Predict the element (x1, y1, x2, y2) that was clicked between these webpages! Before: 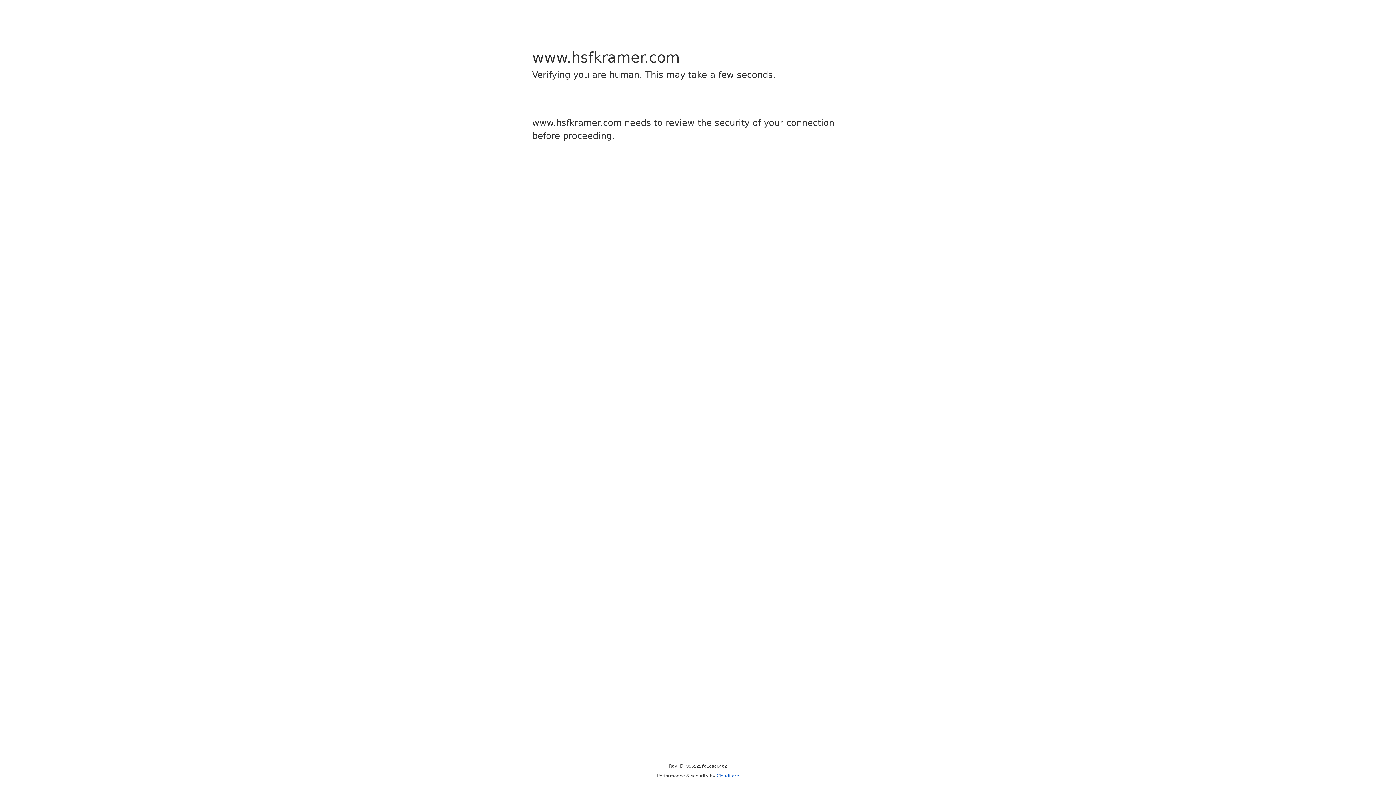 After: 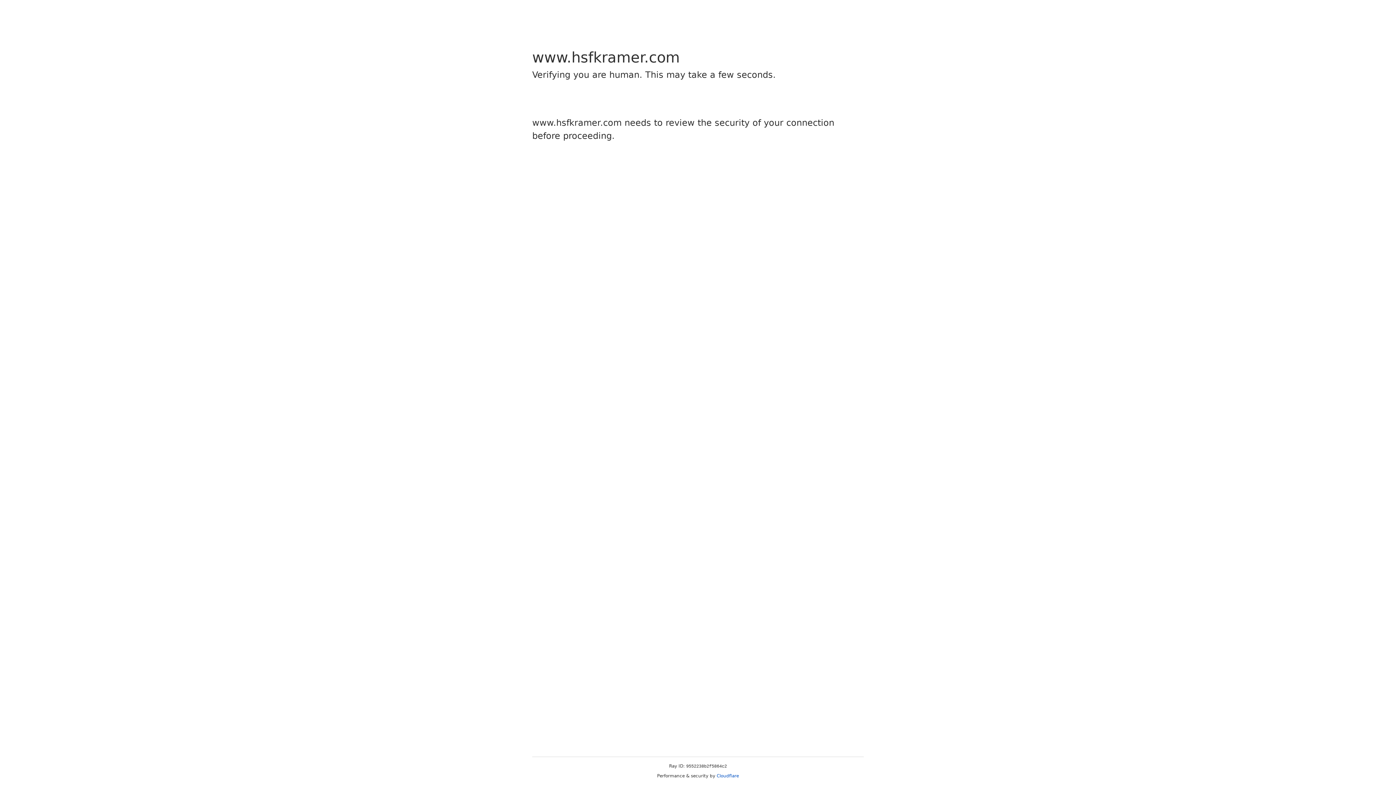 Action: label: Cloudflare bbox: (716, 773, 739, 778)